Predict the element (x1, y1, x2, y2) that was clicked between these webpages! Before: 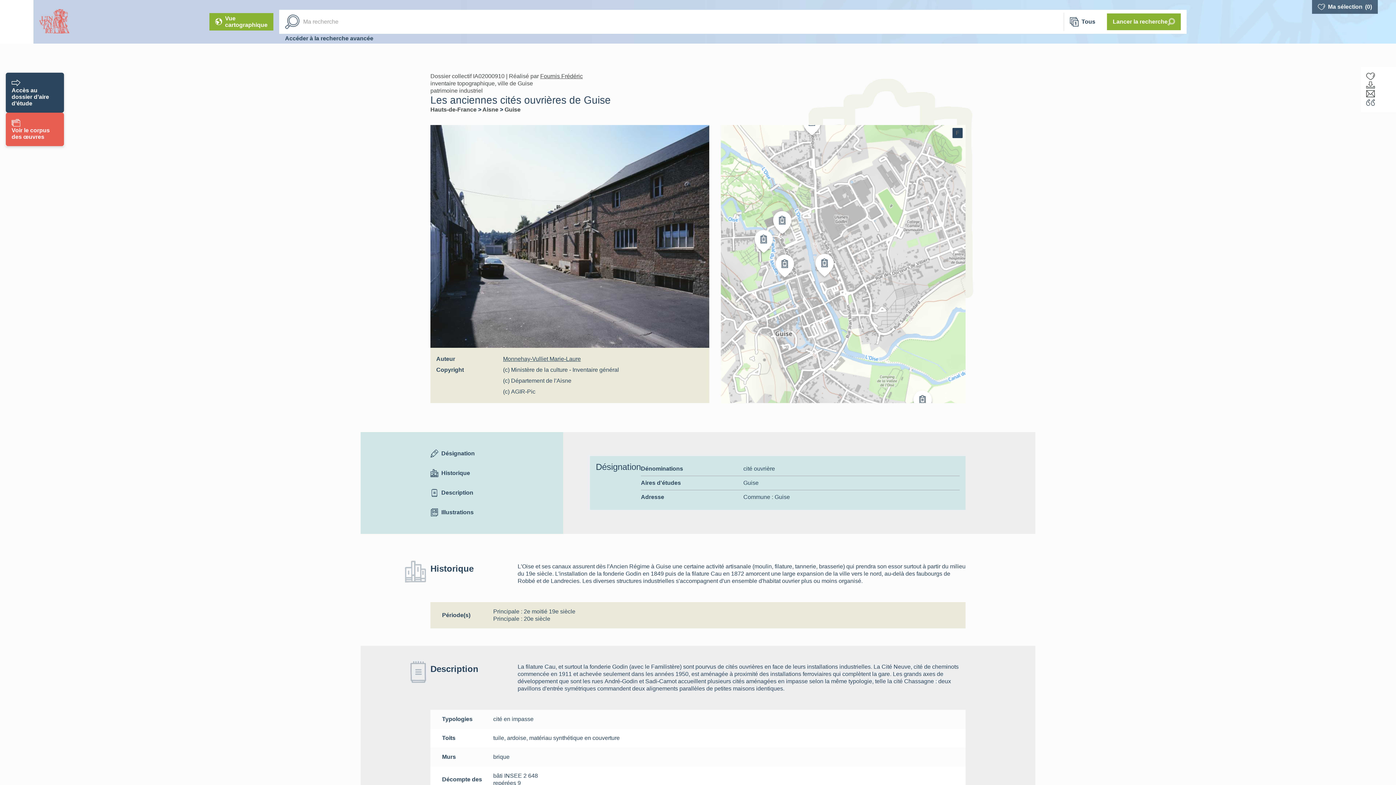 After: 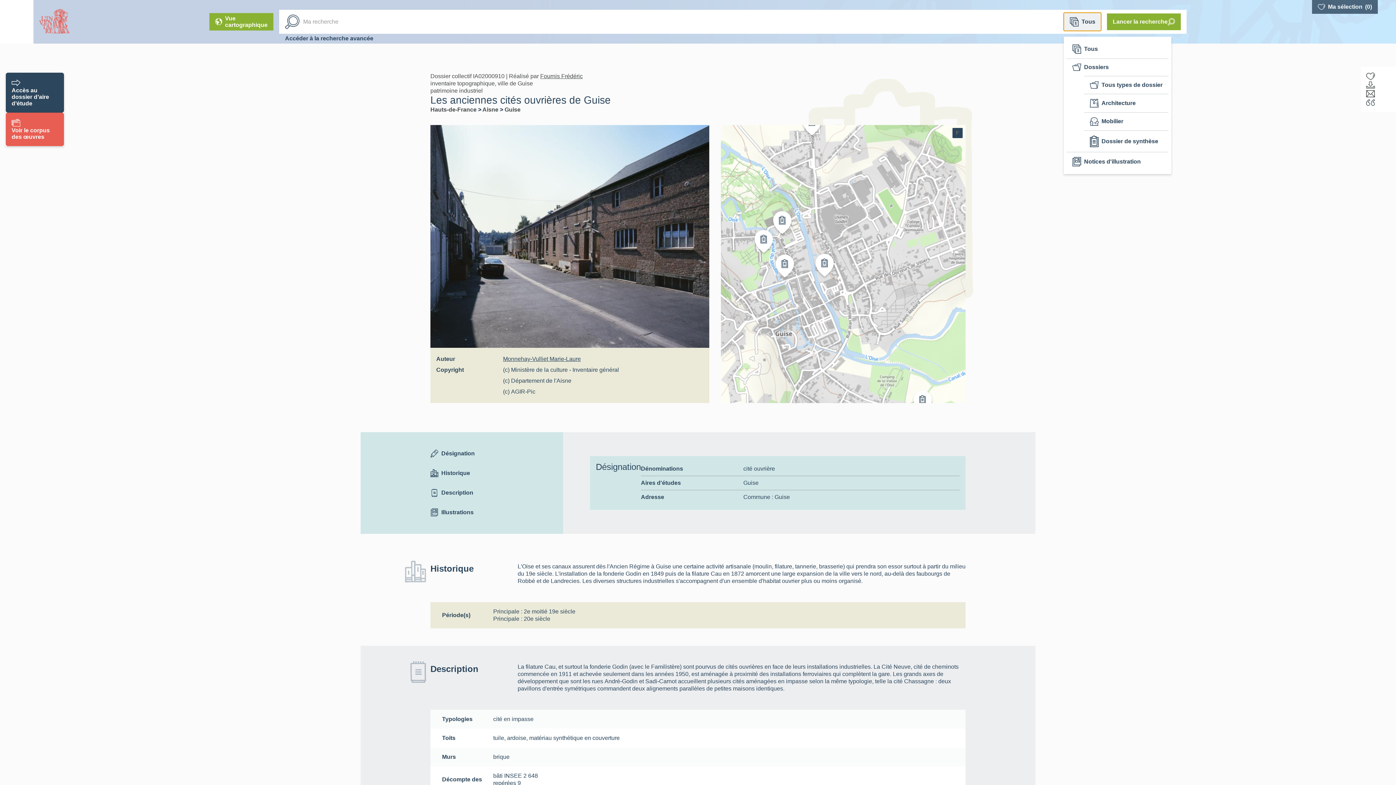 Action: label: Tous bbox: (1064, 12, 1101, 30)